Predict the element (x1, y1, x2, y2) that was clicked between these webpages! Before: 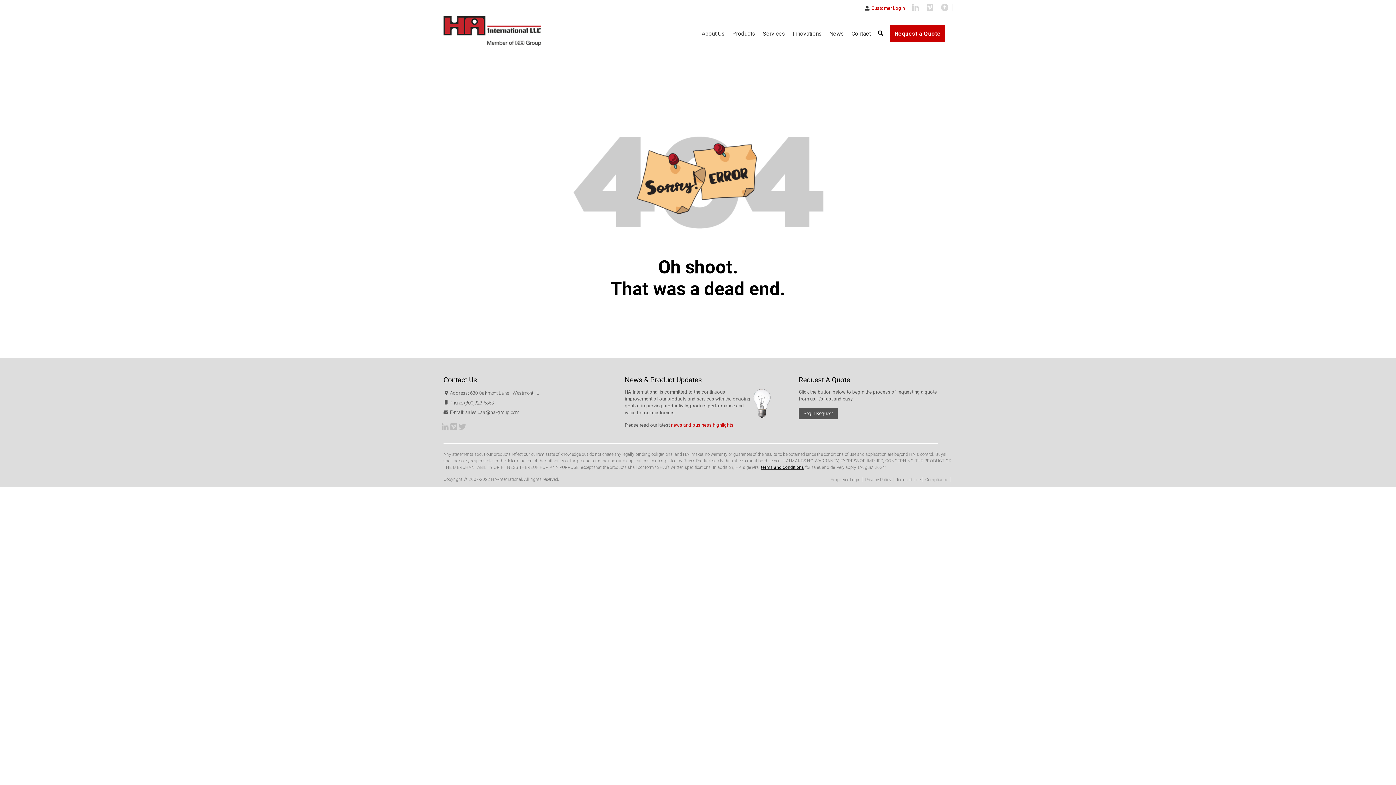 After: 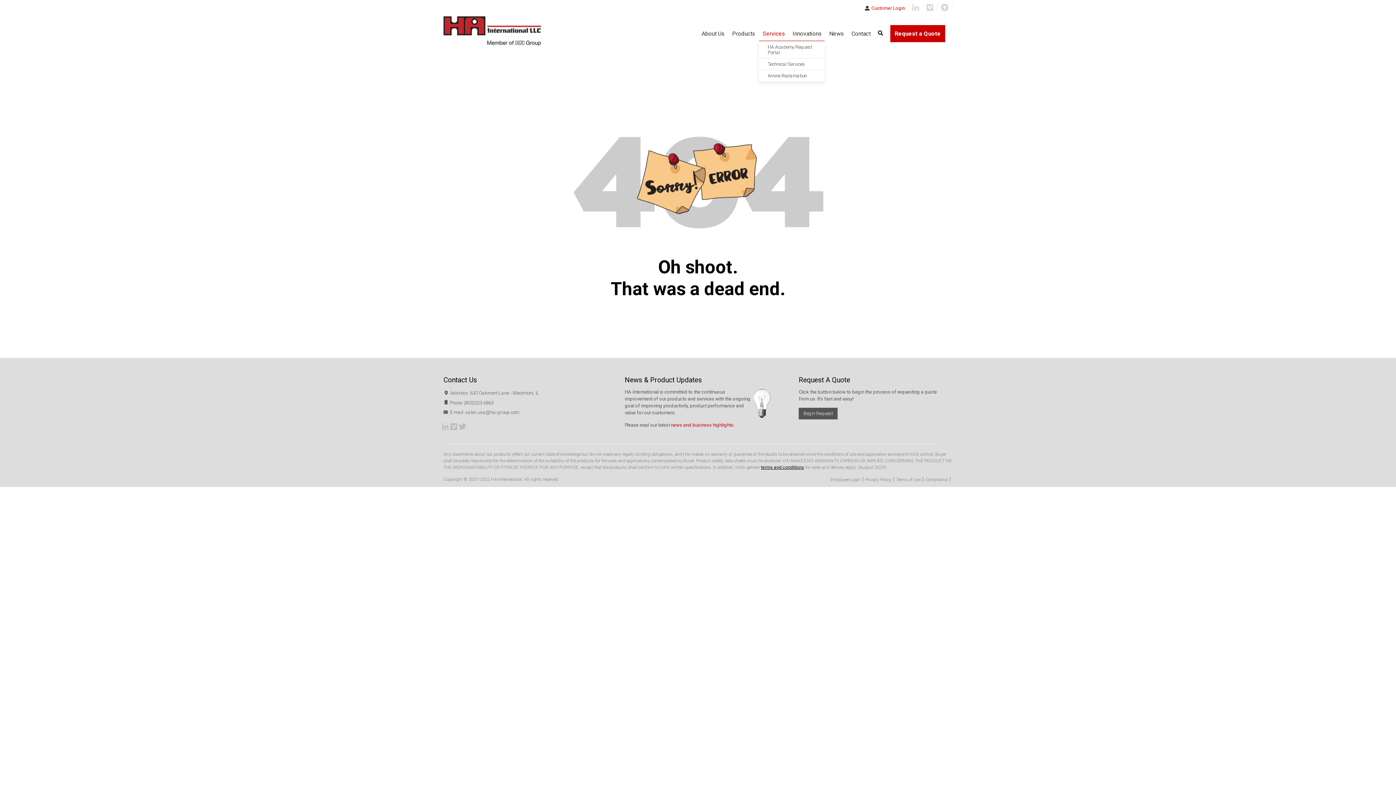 Action: bbox: (762, 30, 785, 36) label: Services